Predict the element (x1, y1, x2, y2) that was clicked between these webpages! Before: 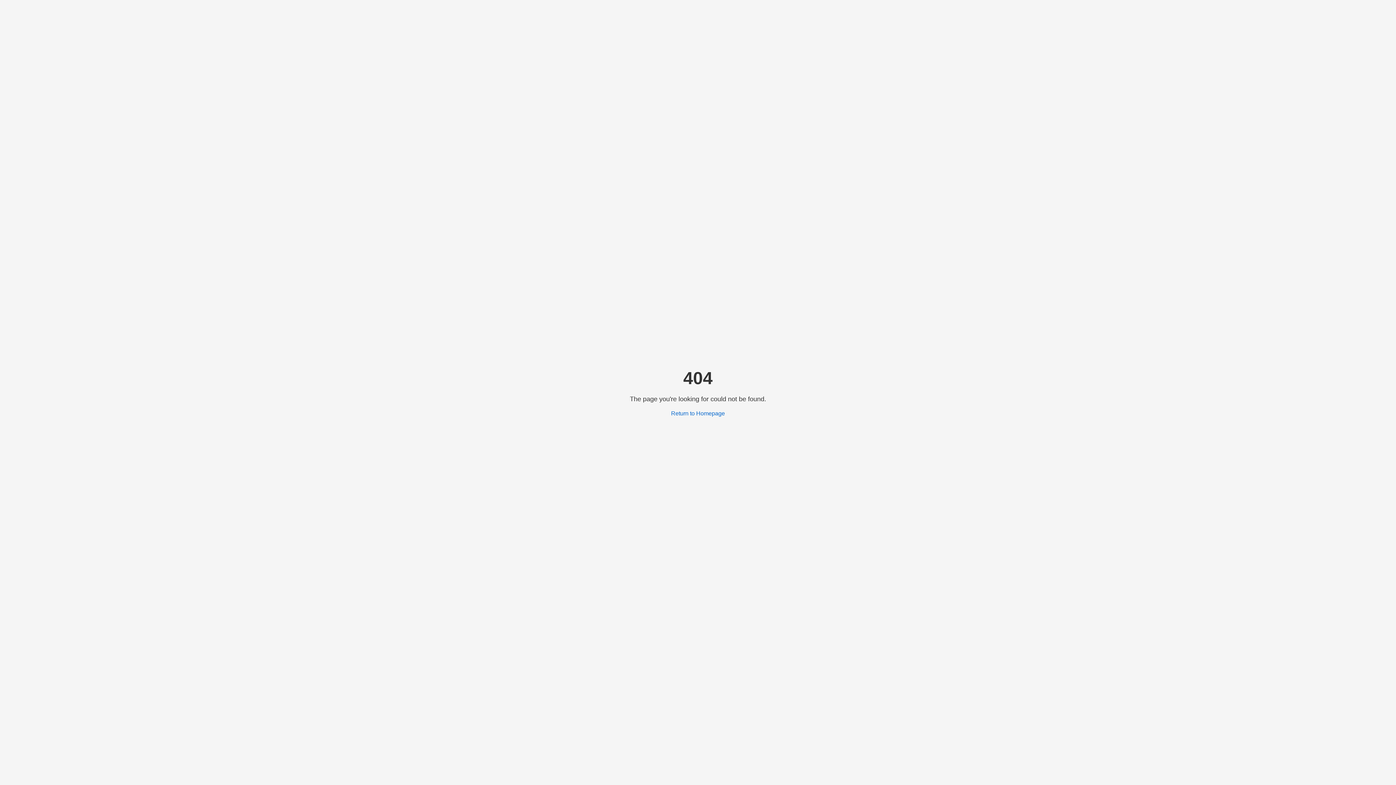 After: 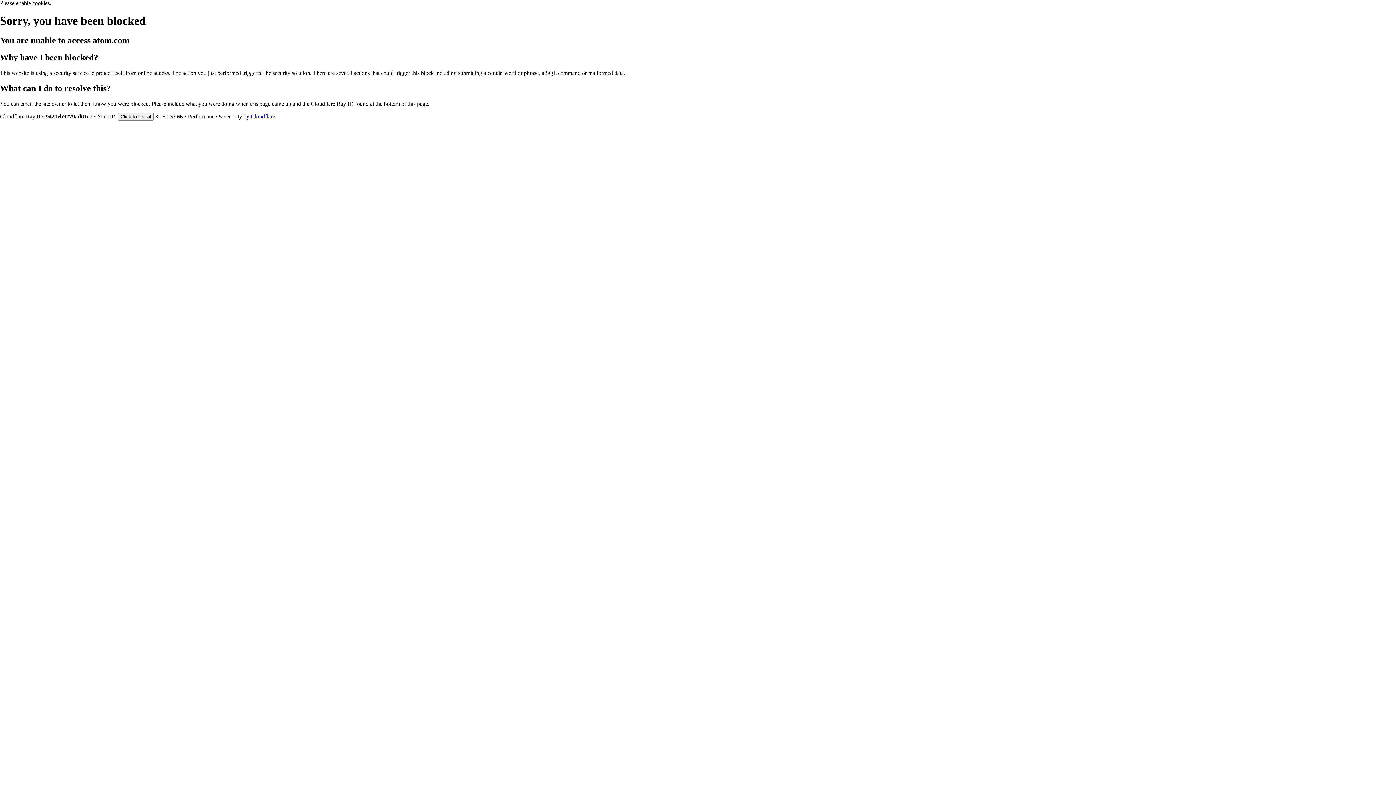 Action: label: Return to Homepage bbox: (671, 410, 725, 416)